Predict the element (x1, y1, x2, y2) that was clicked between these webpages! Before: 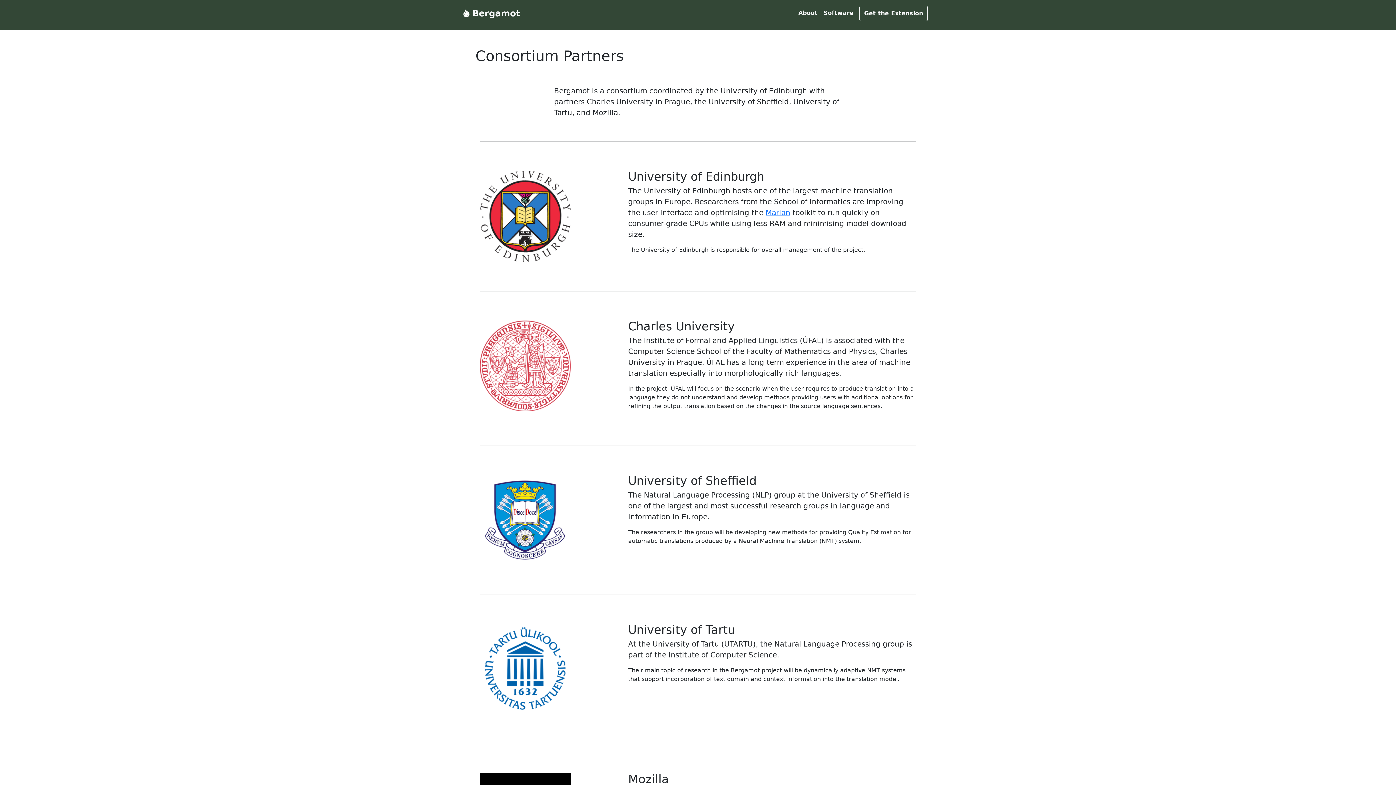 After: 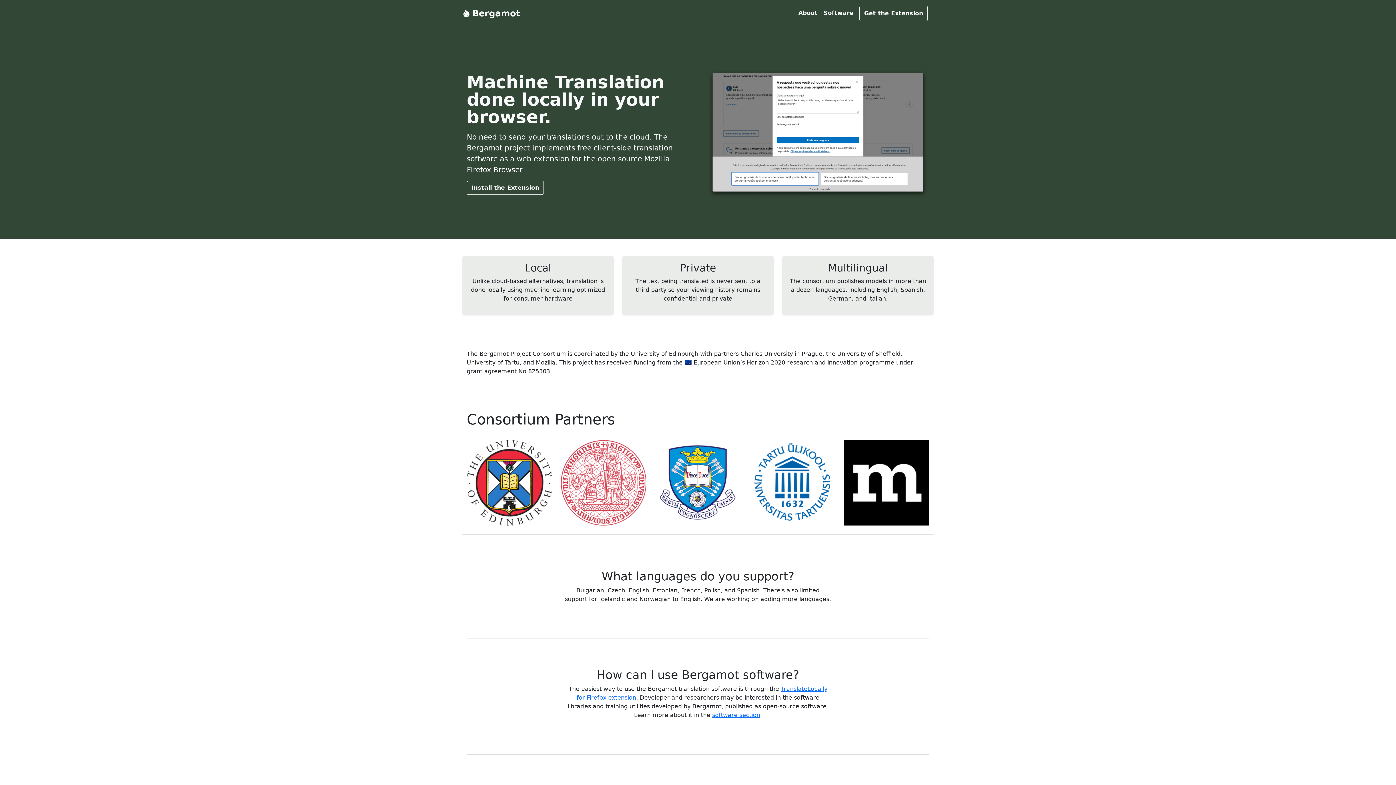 Action: label: Bergamot bbox: (462, 6, 520, 20)